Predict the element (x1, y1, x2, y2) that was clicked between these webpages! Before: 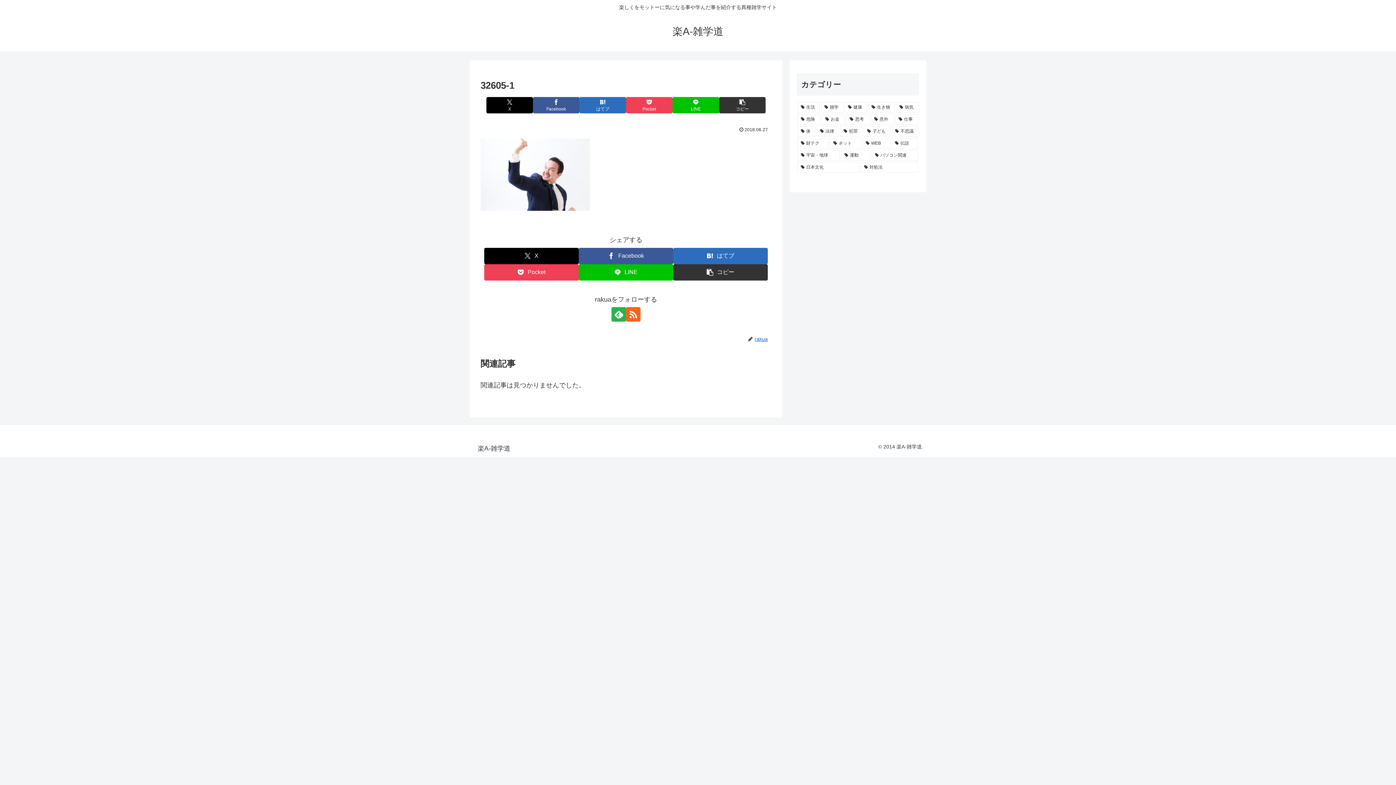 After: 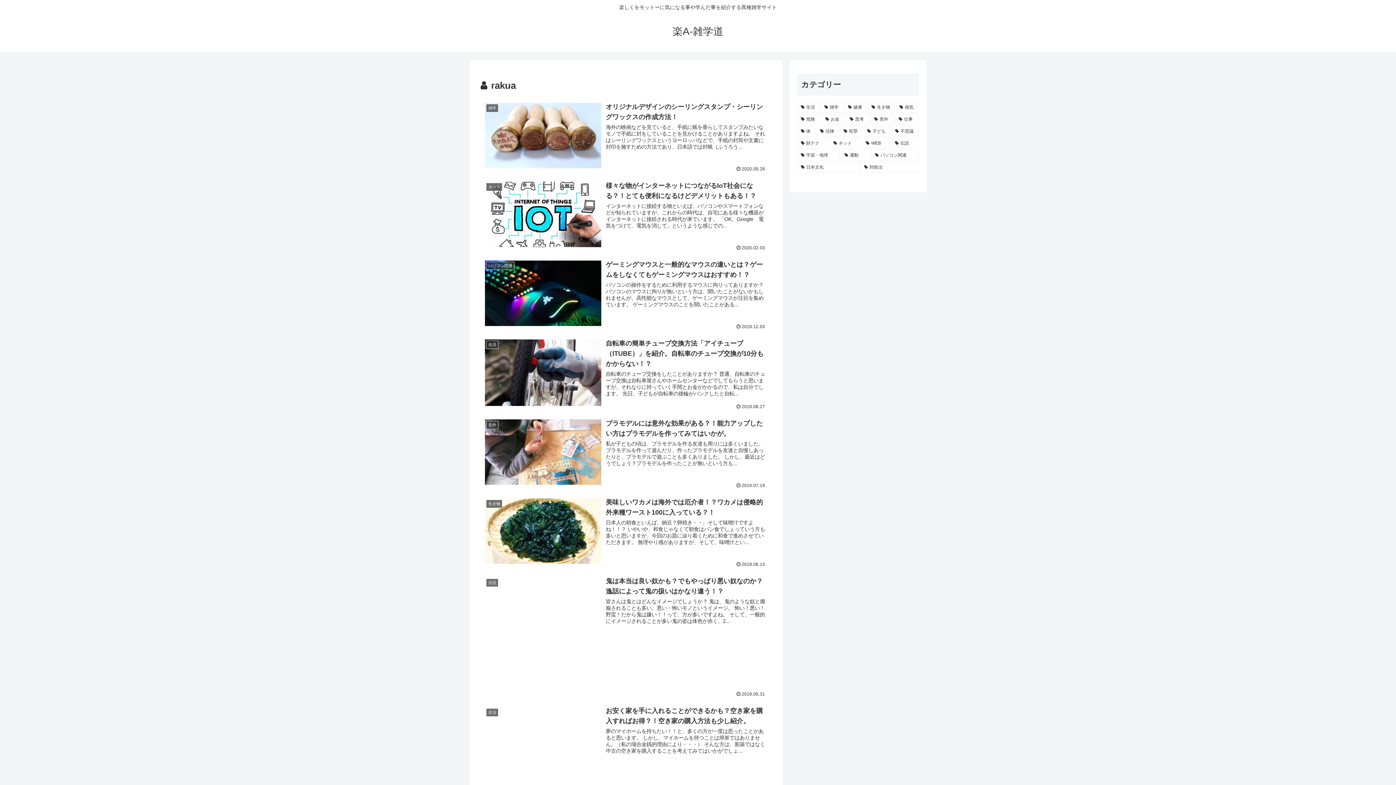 Action: label: rakua bbox: (754, 336, 771, 342)